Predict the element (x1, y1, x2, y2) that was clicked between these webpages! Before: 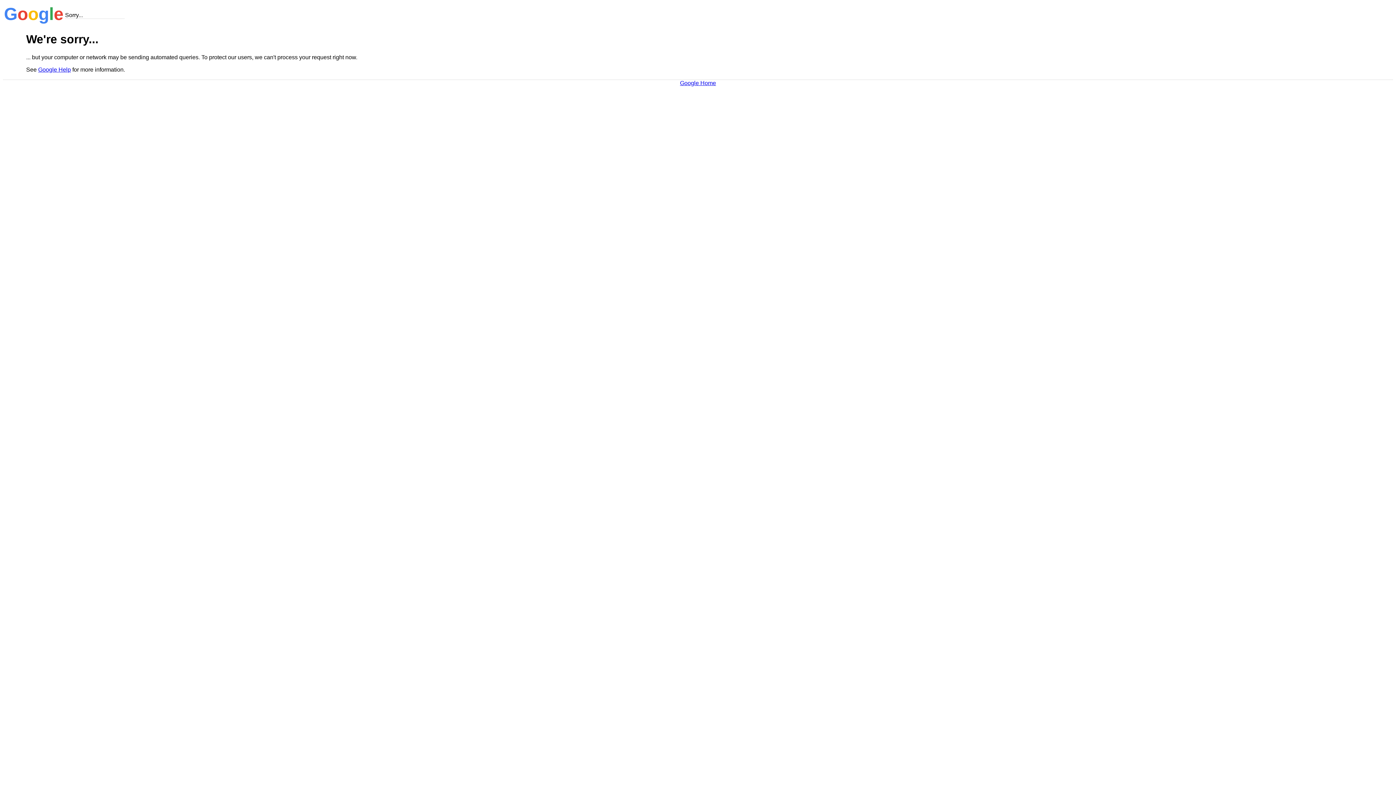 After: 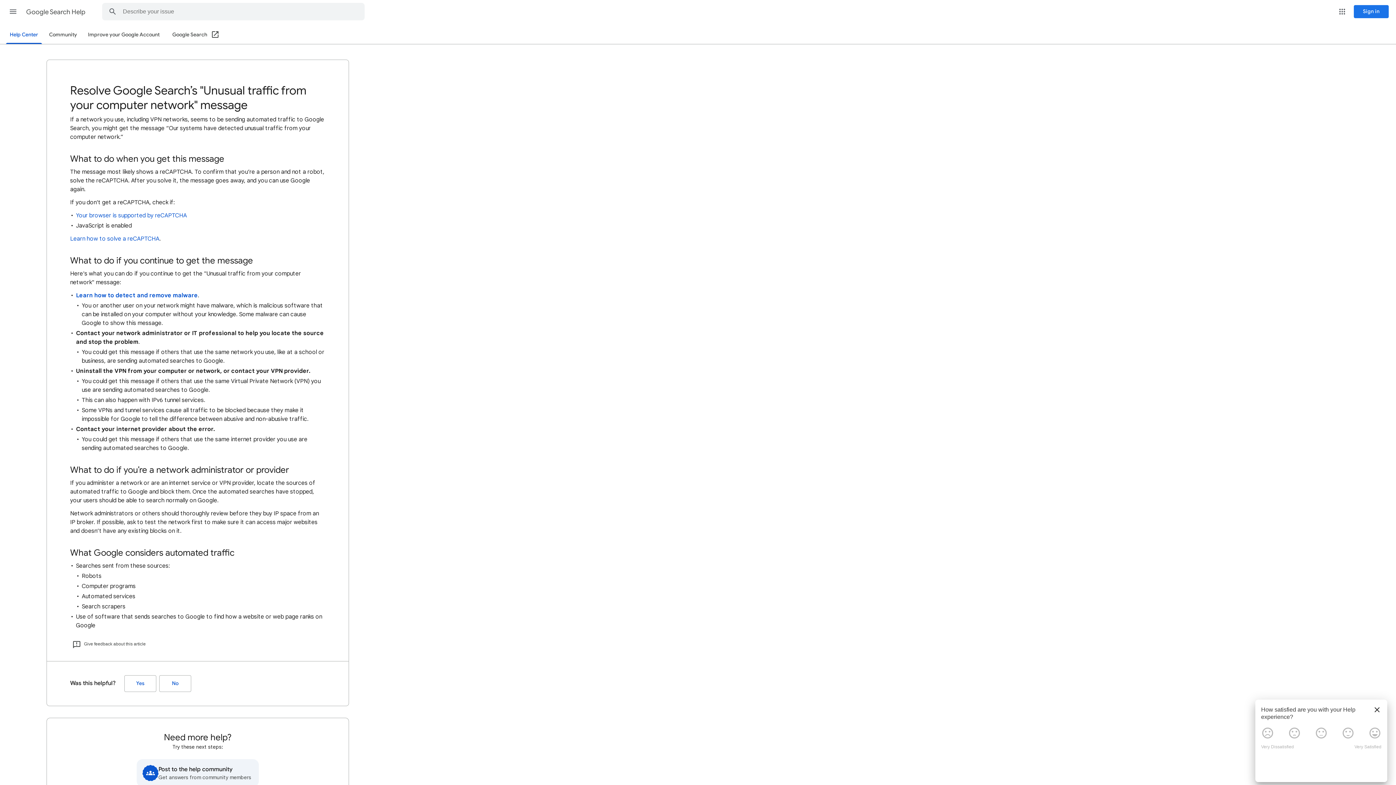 Action: label: Google Help bbox: (38, 66, 70, 72)